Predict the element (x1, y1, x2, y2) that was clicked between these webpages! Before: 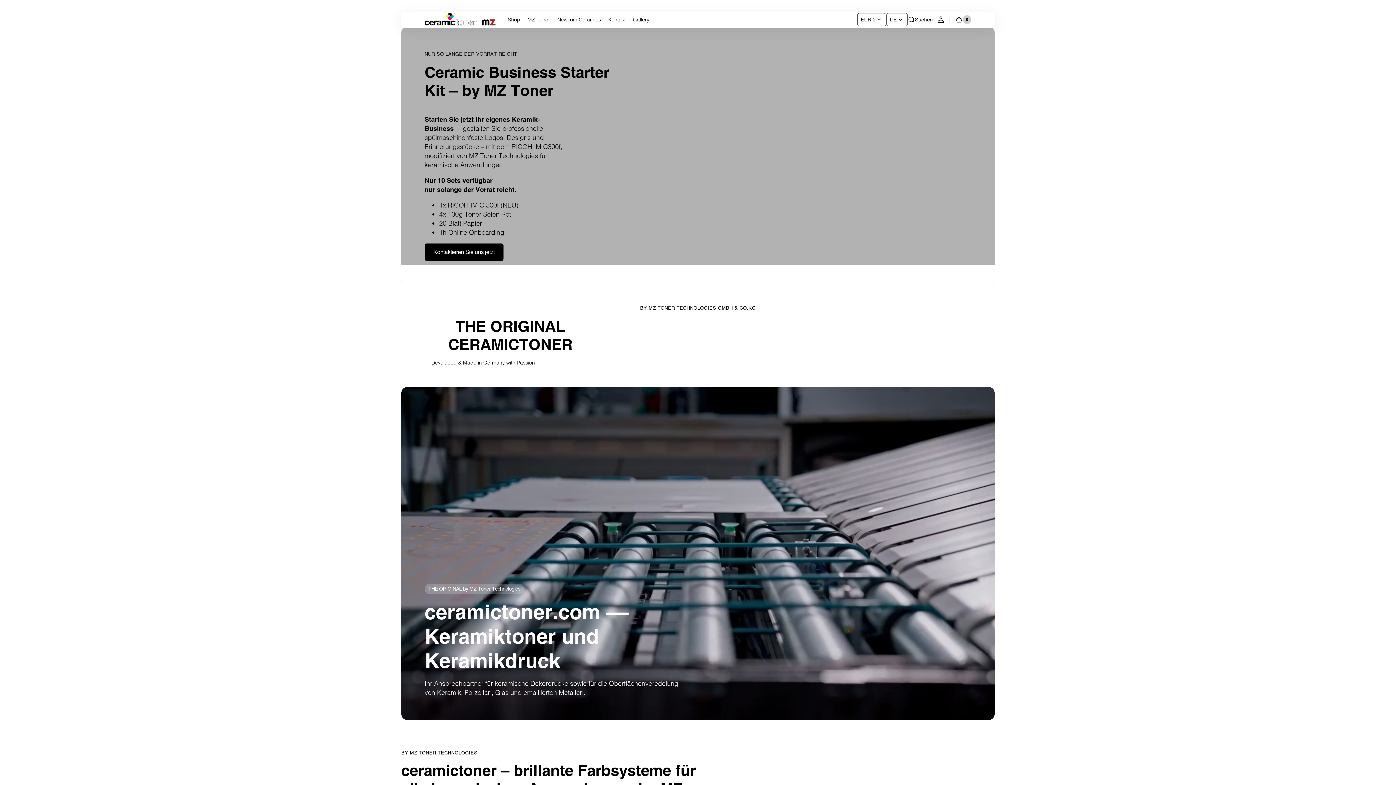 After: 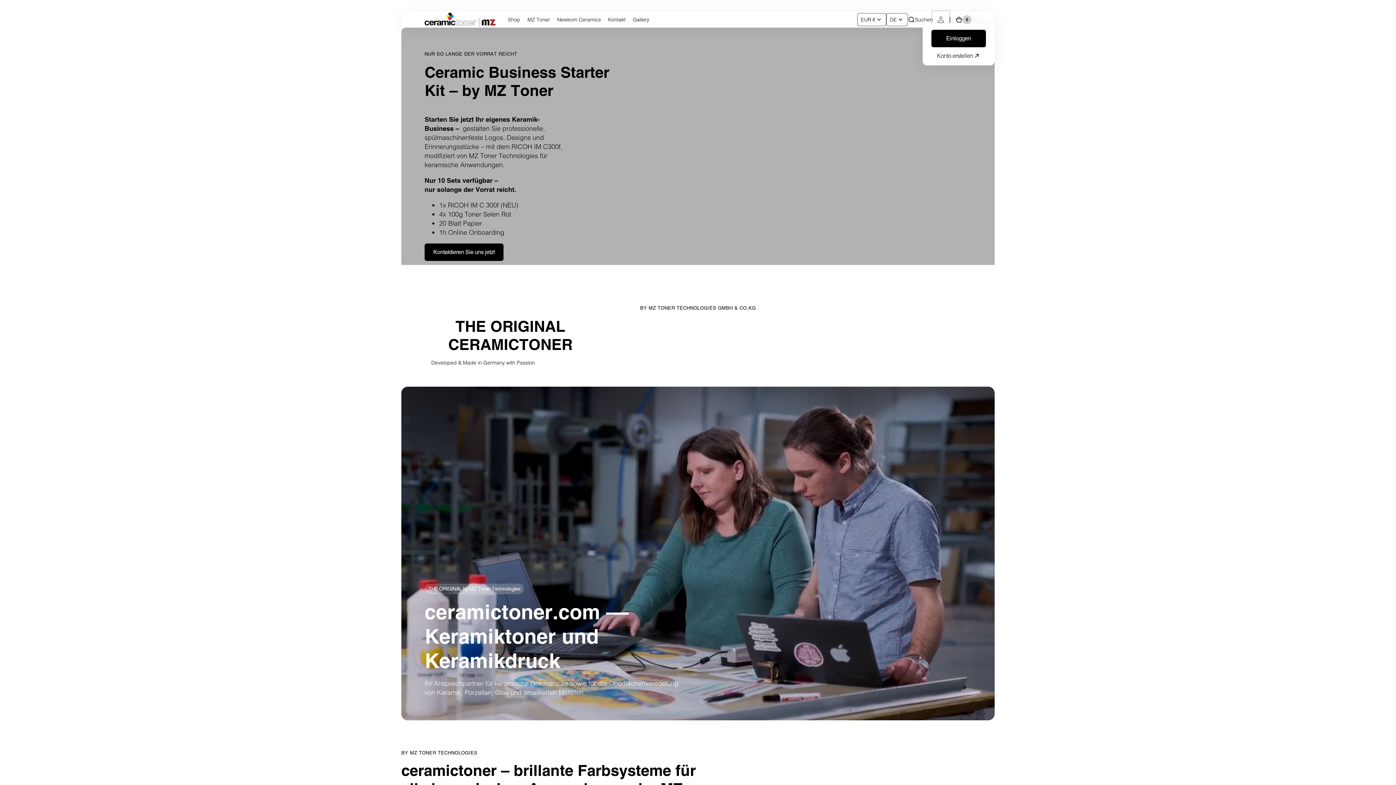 Action: bbox: (933, 11, 949, 27)